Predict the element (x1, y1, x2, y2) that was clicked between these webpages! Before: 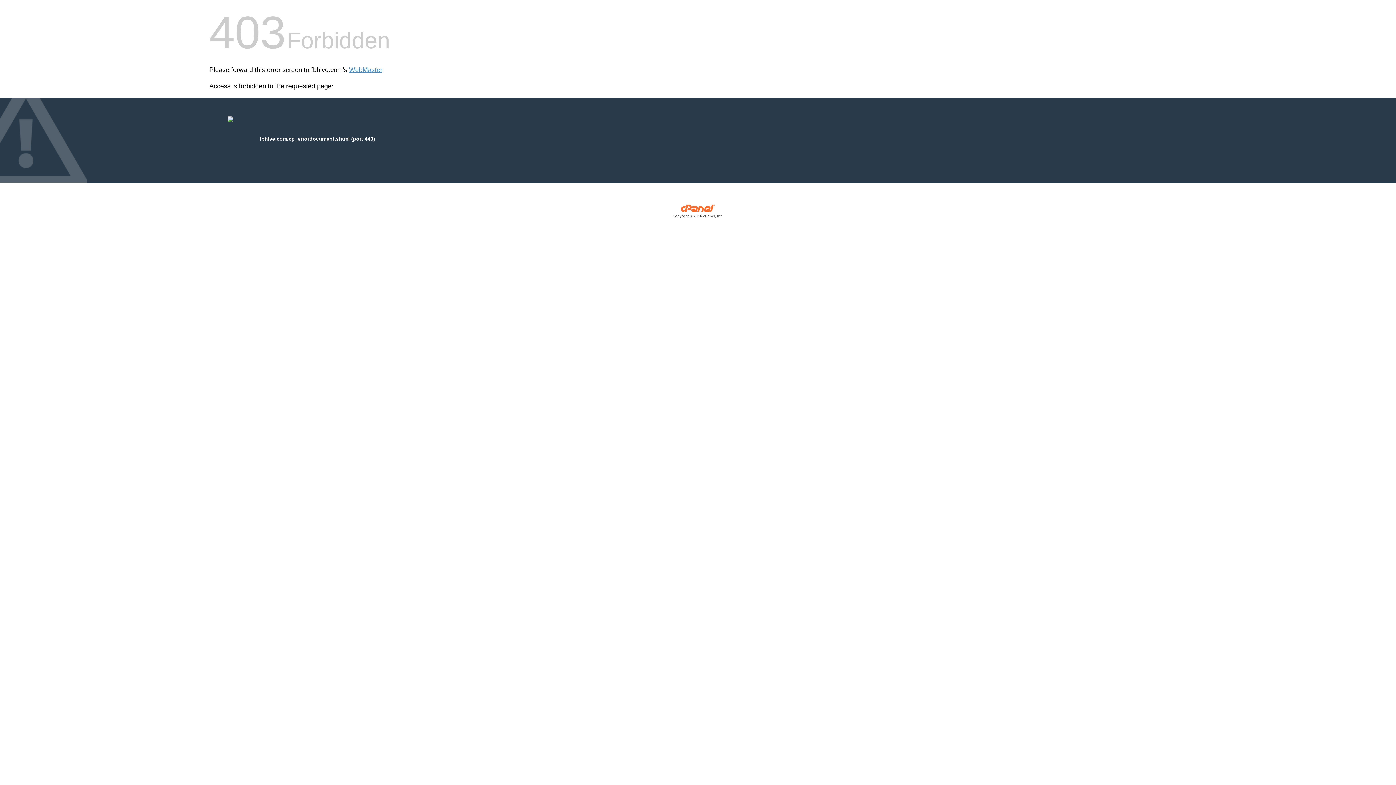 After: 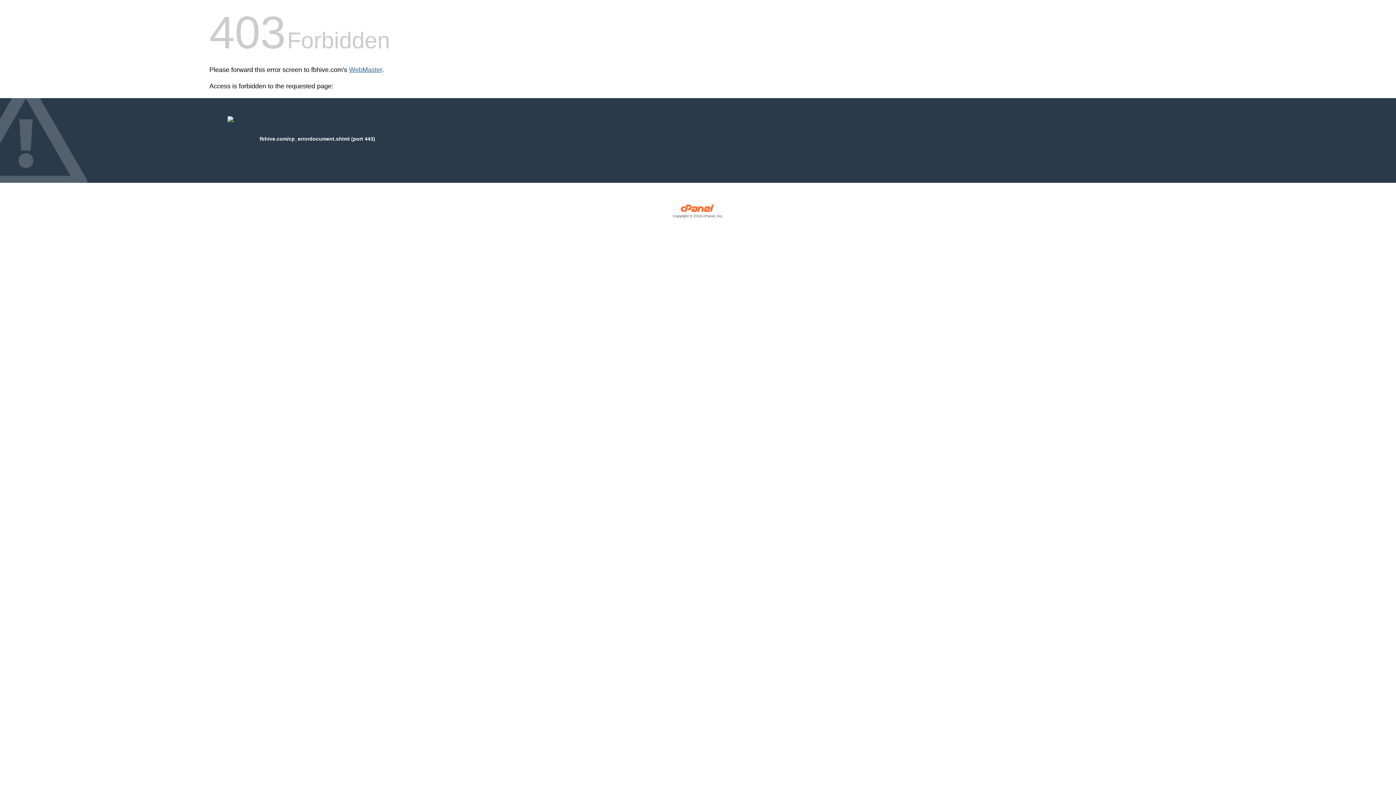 Action: bbox: (349, 66, 382, 73) label: WebMaster